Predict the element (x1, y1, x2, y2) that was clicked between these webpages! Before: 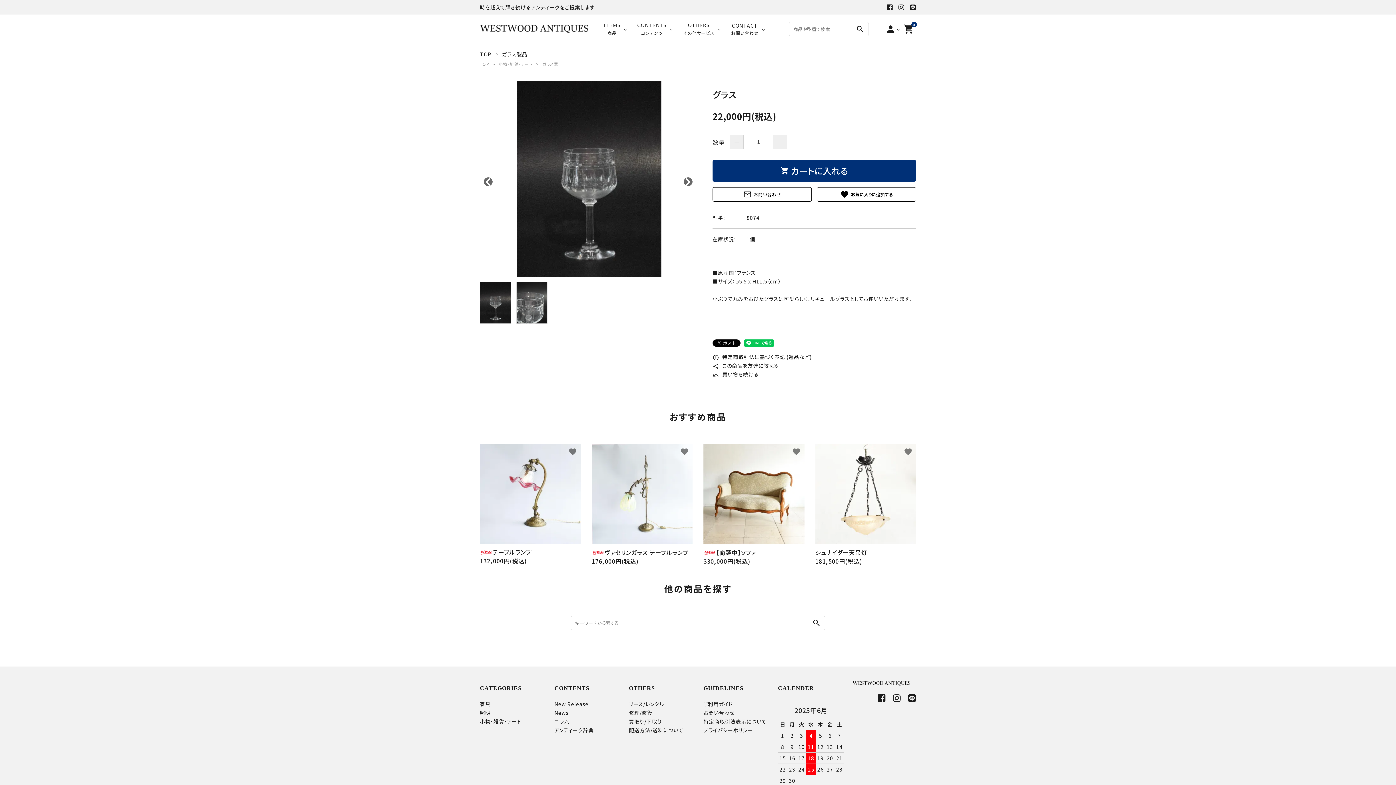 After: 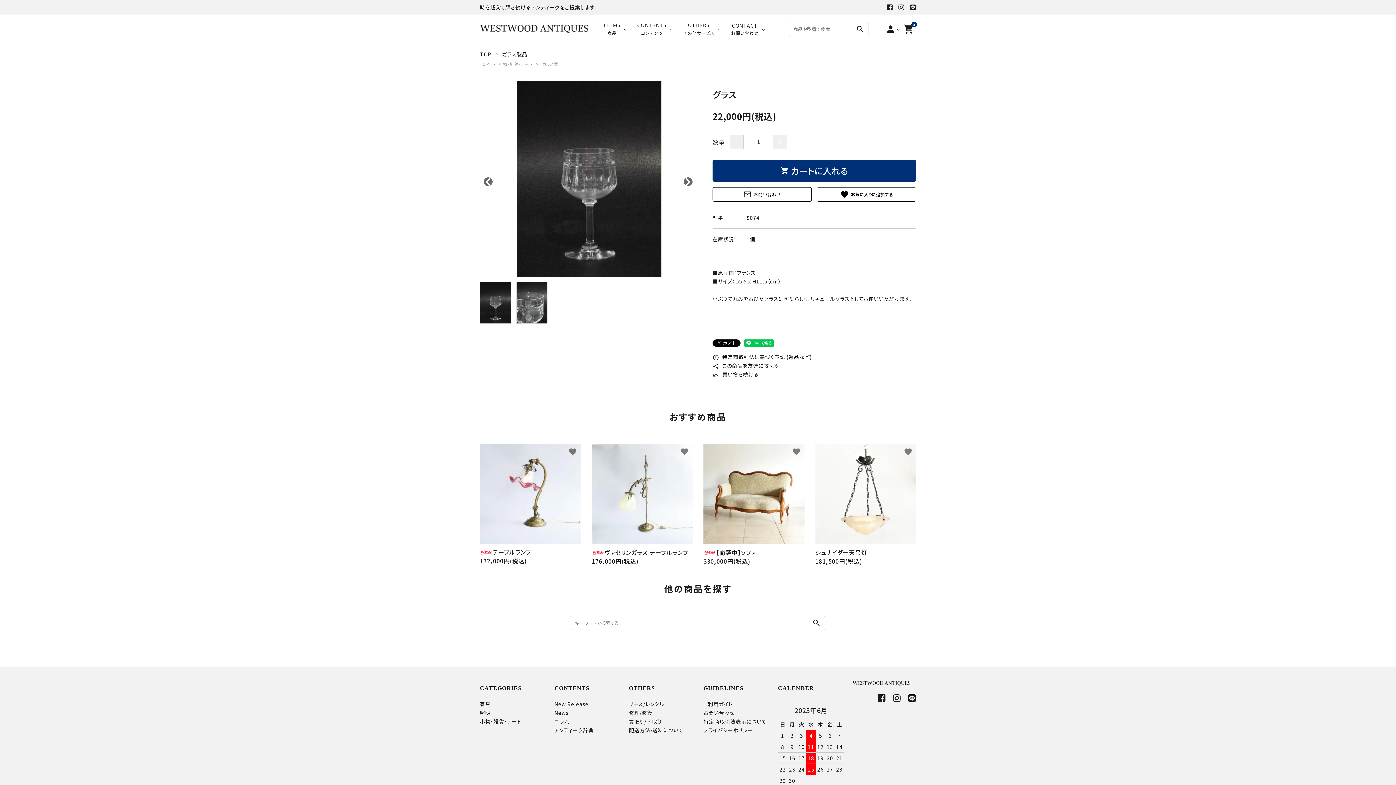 Action: label: share この商品を友達に教える bbox: (712, 362, 778, 369)